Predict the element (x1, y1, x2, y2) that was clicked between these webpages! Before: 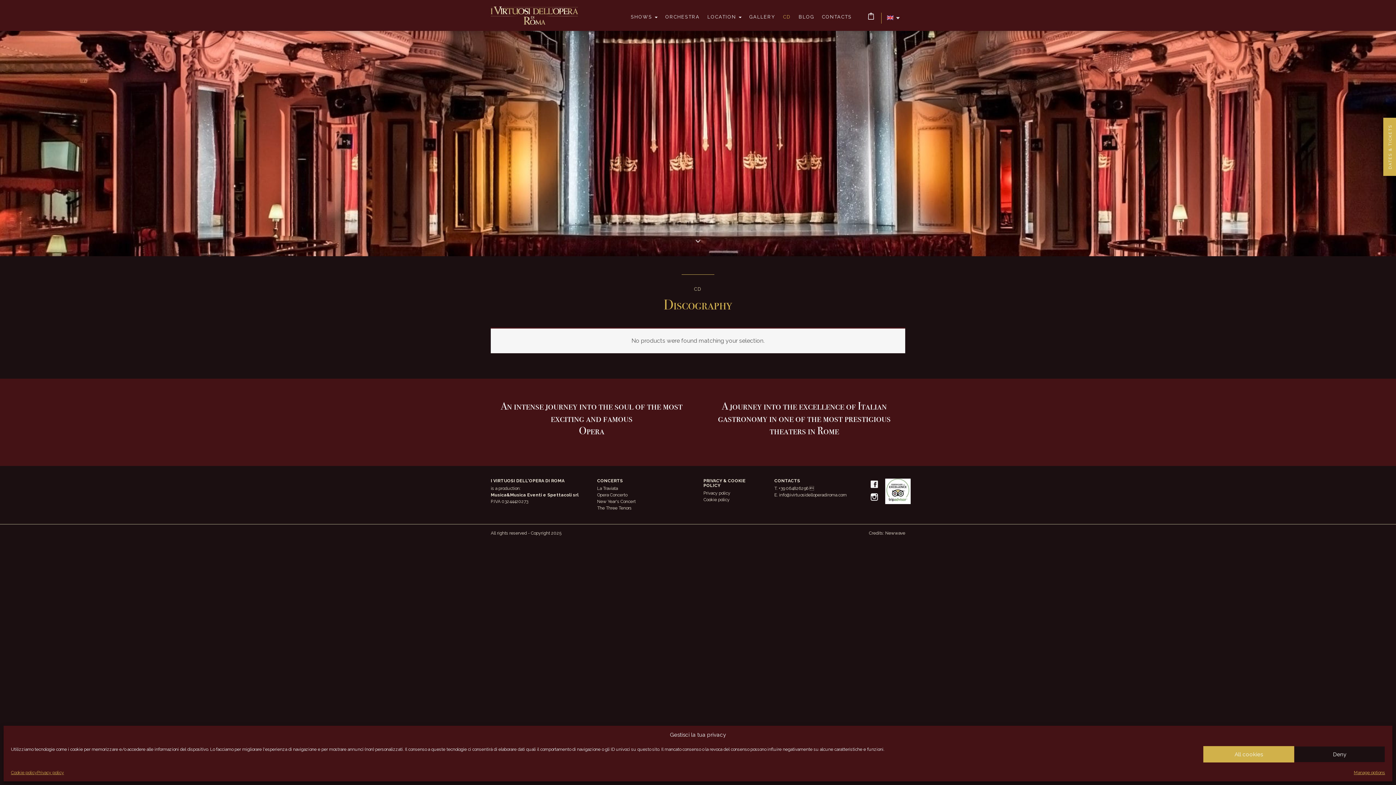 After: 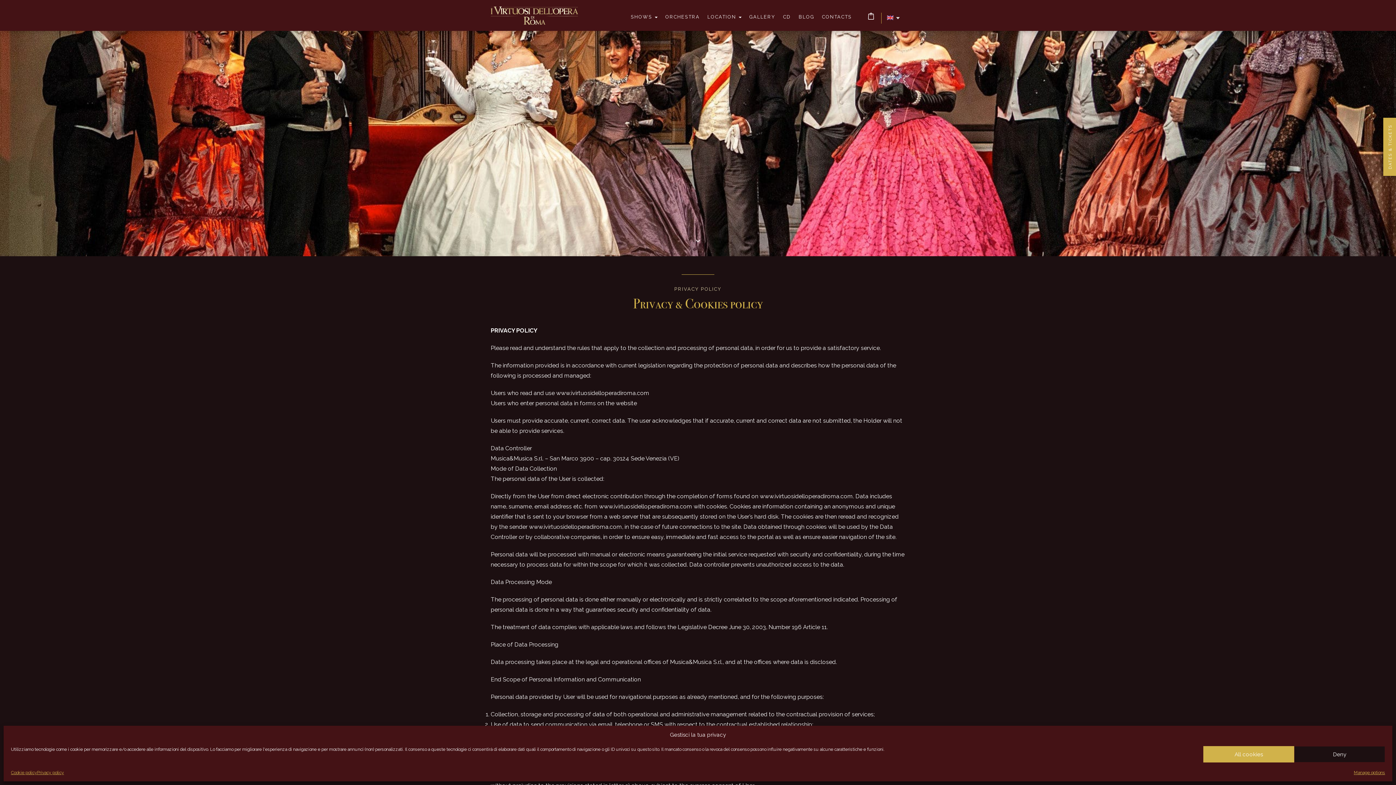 Action: label: Privacy policy bbox: (703, 490, 730, 496)